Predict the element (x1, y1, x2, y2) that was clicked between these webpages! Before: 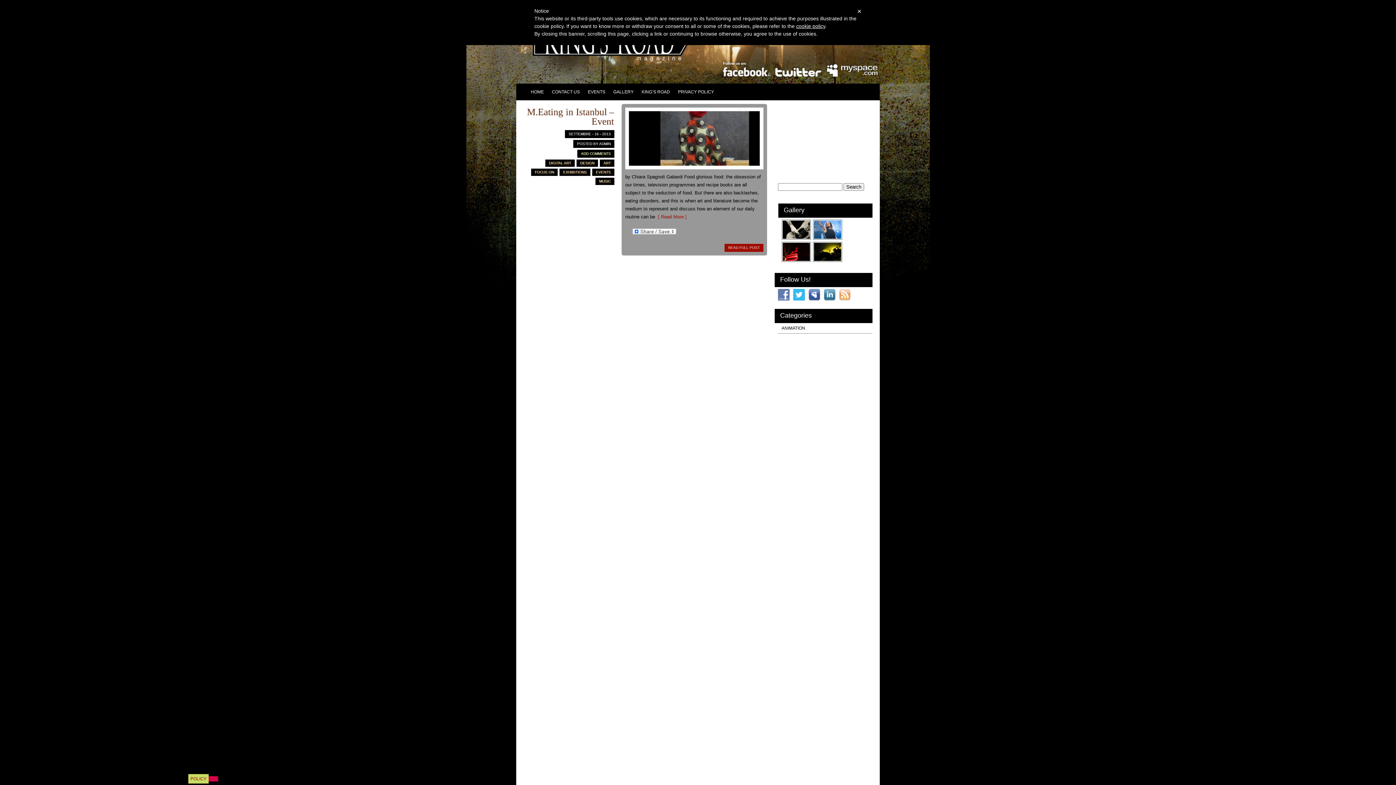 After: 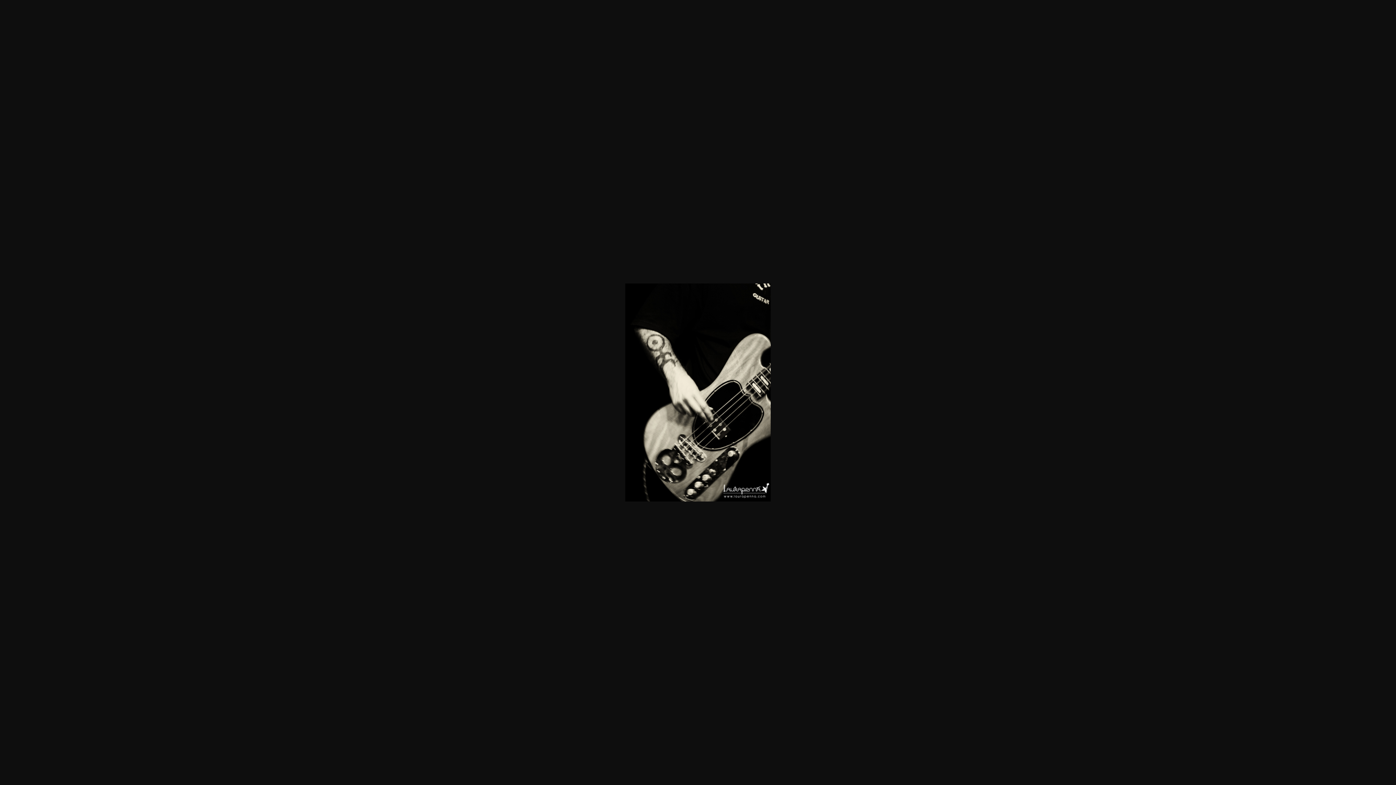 Action: bbox: (781, 236, 812, 241)